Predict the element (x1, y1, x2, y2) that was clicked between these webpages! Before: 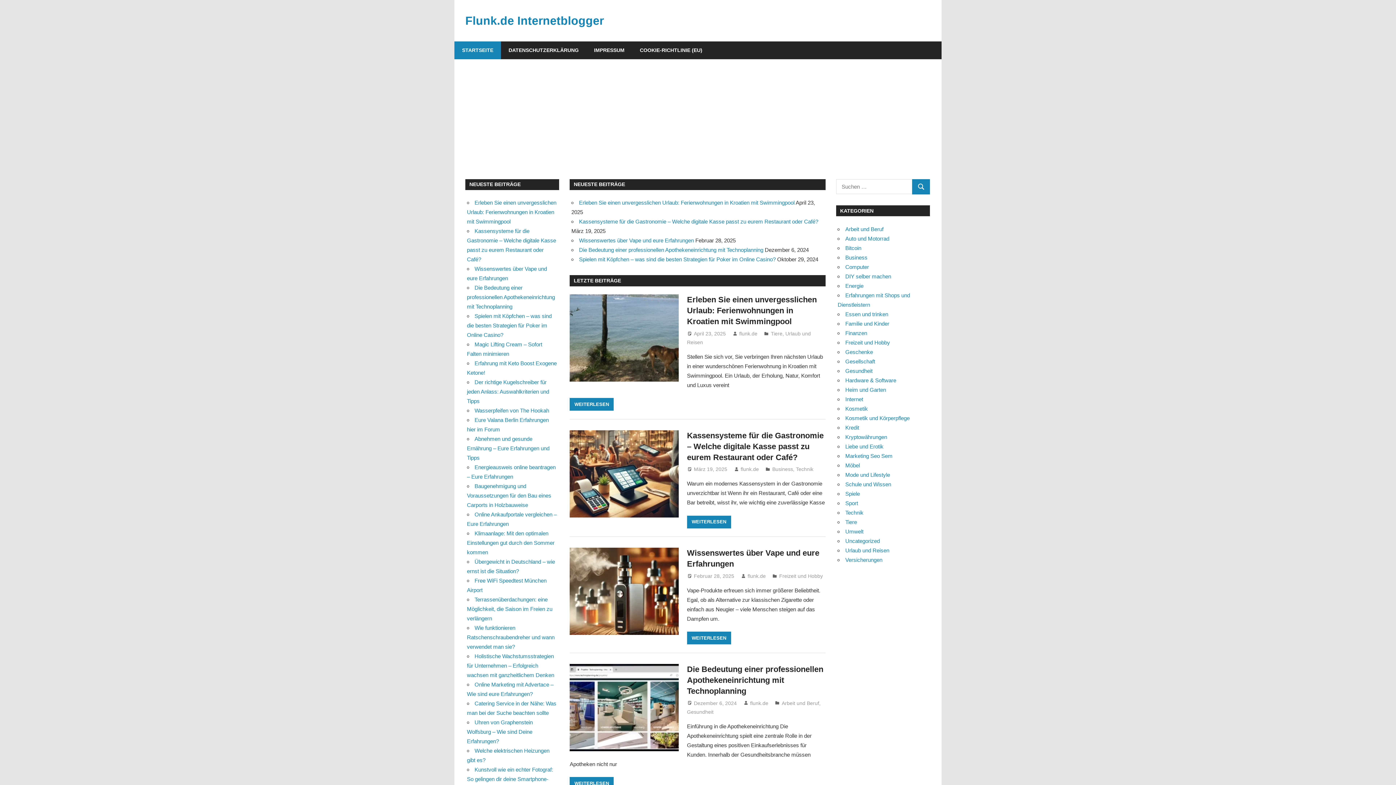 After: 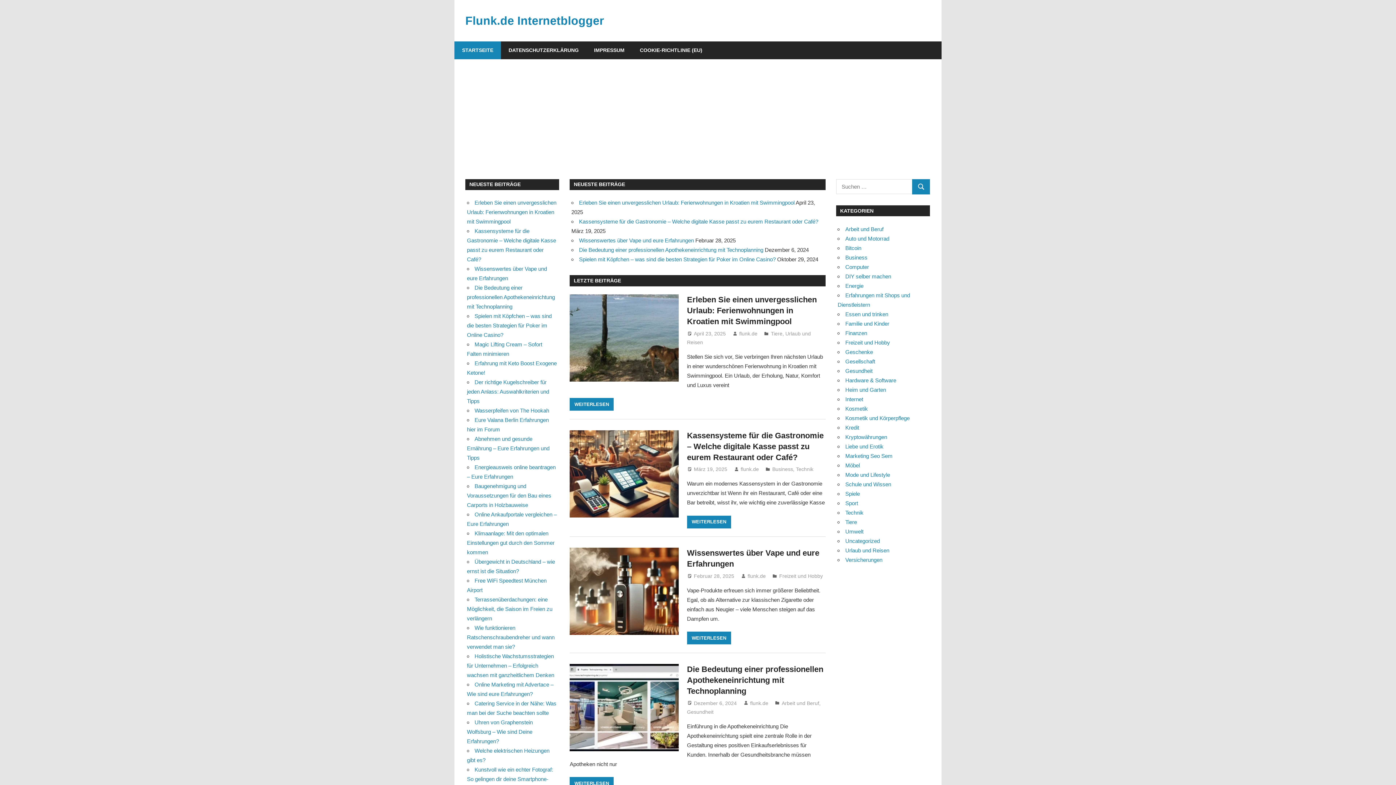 Action: label: Flunk.de Internetblogger bbox: (465, 14, 604, 27)